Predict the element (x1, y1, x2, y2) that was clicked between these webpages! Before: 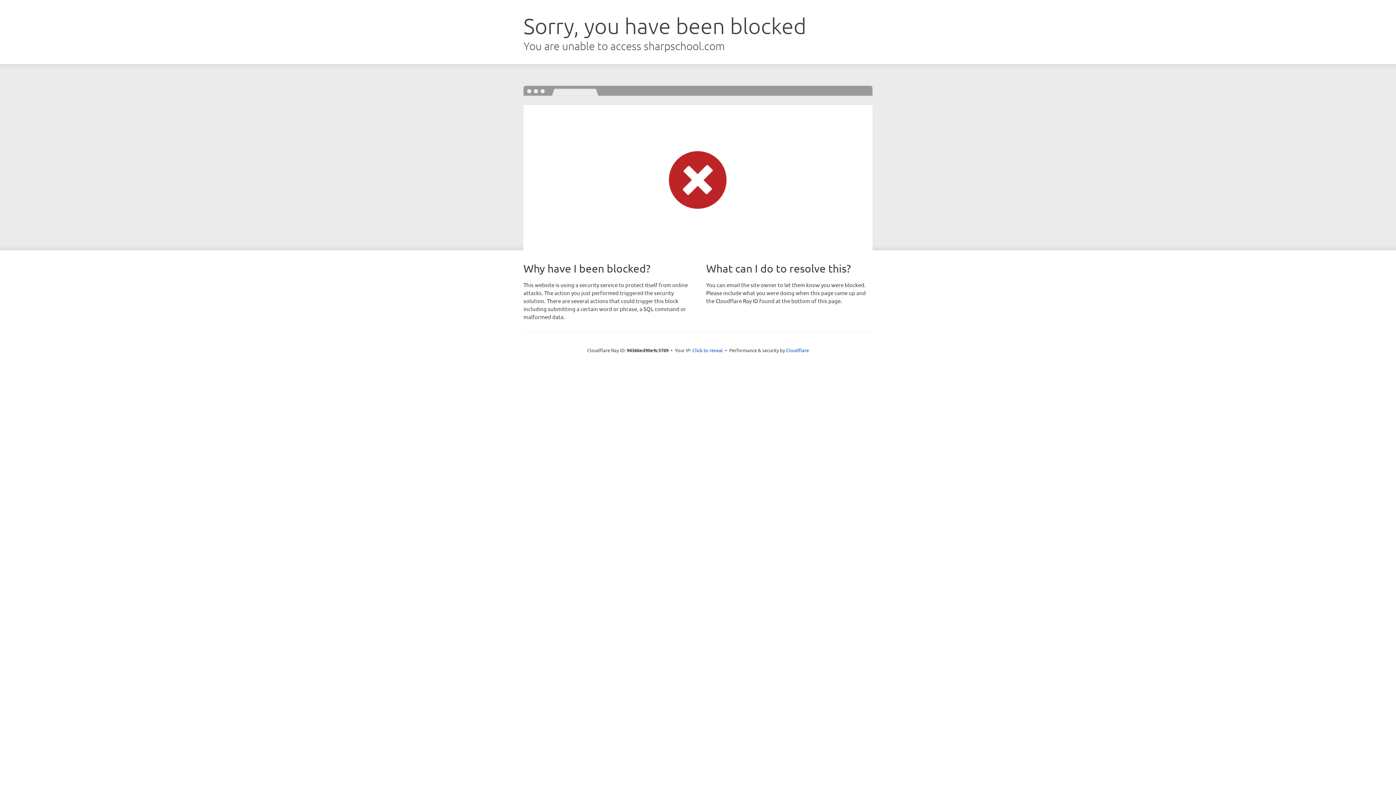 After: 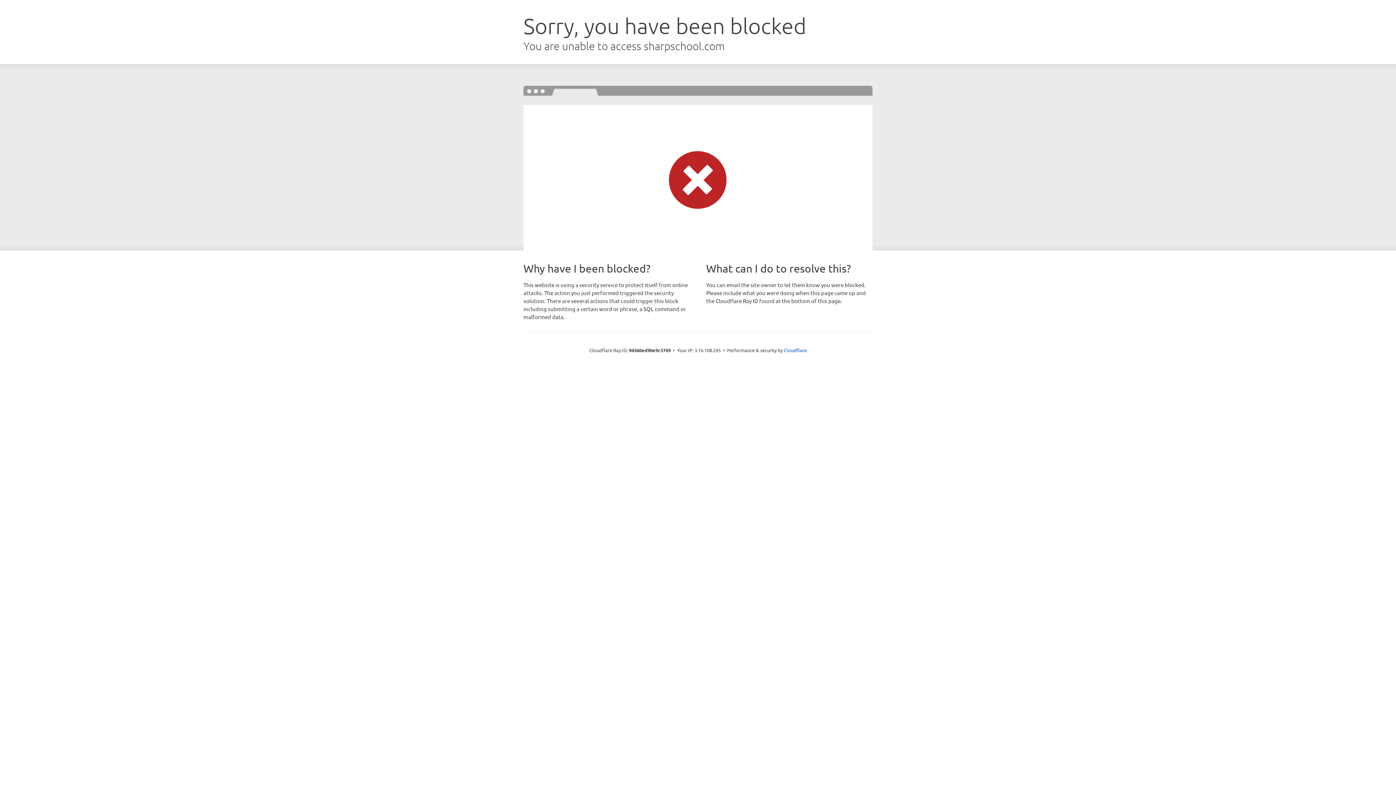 Action: bbox: (692, 346, 723, 353) label: Click to reveal